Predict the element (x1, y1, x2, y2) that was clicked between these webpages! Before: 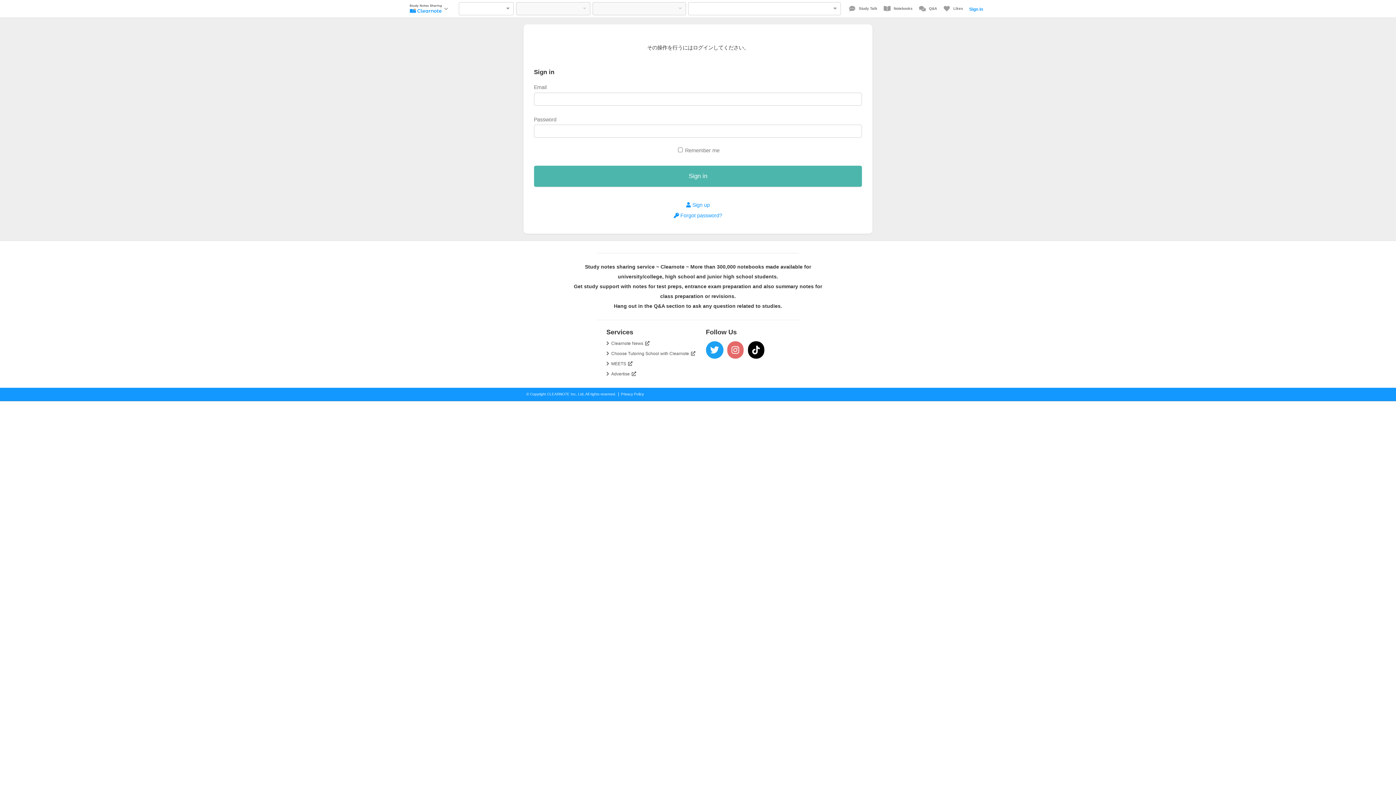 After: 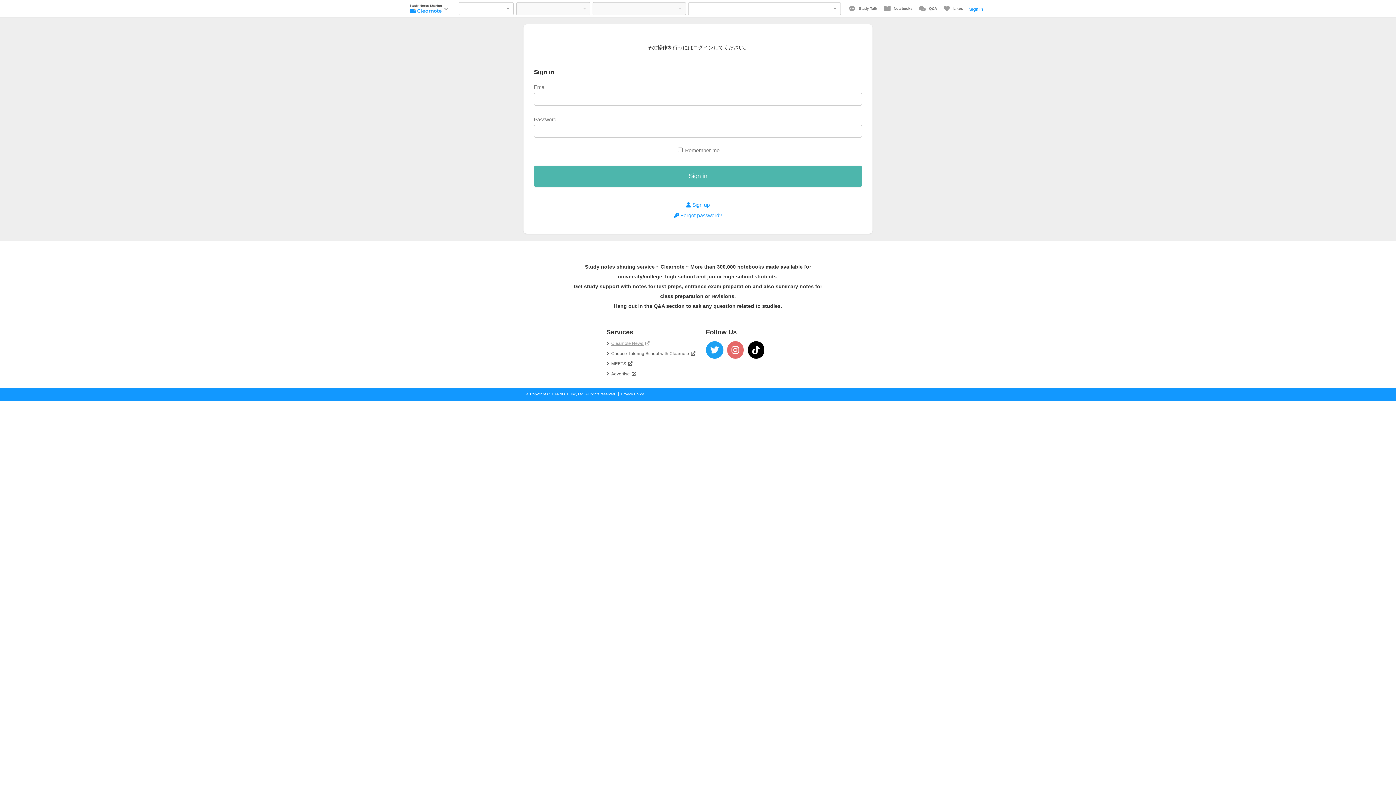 Action: label: Clearnote News  bbox: (611, 341, 649, 346)